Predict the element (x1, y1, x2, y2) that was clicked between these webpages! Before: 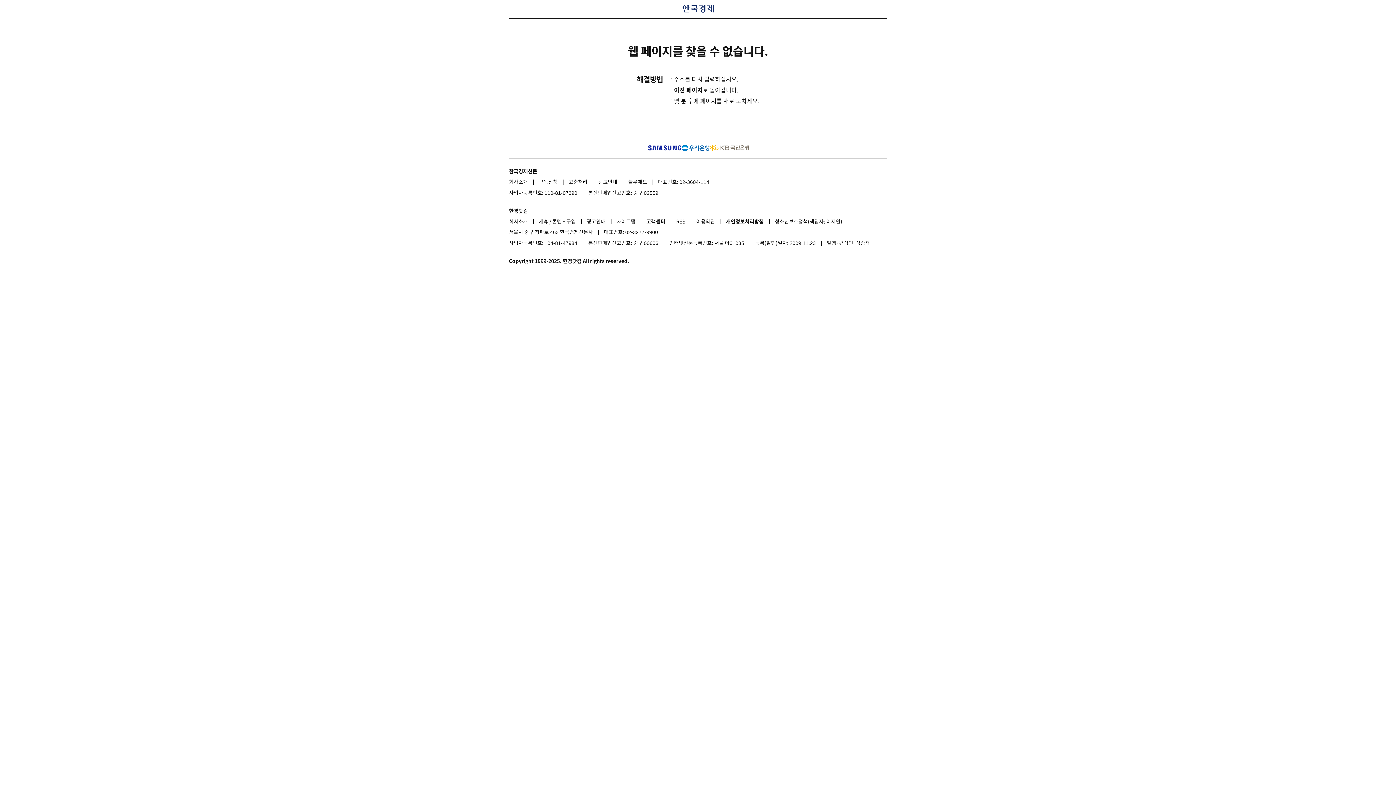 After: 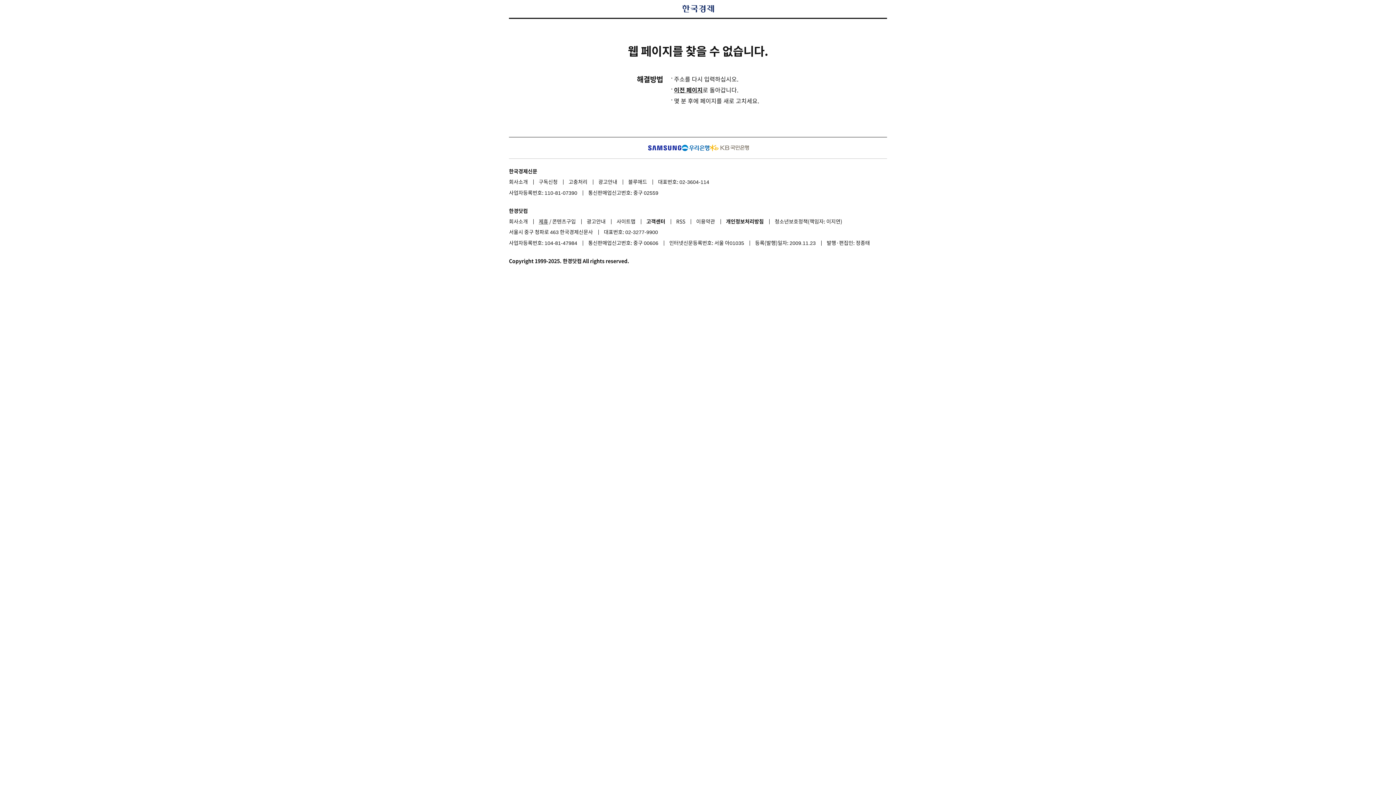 Action: label: 제휴 bbox: (538, 217, 548, 225)